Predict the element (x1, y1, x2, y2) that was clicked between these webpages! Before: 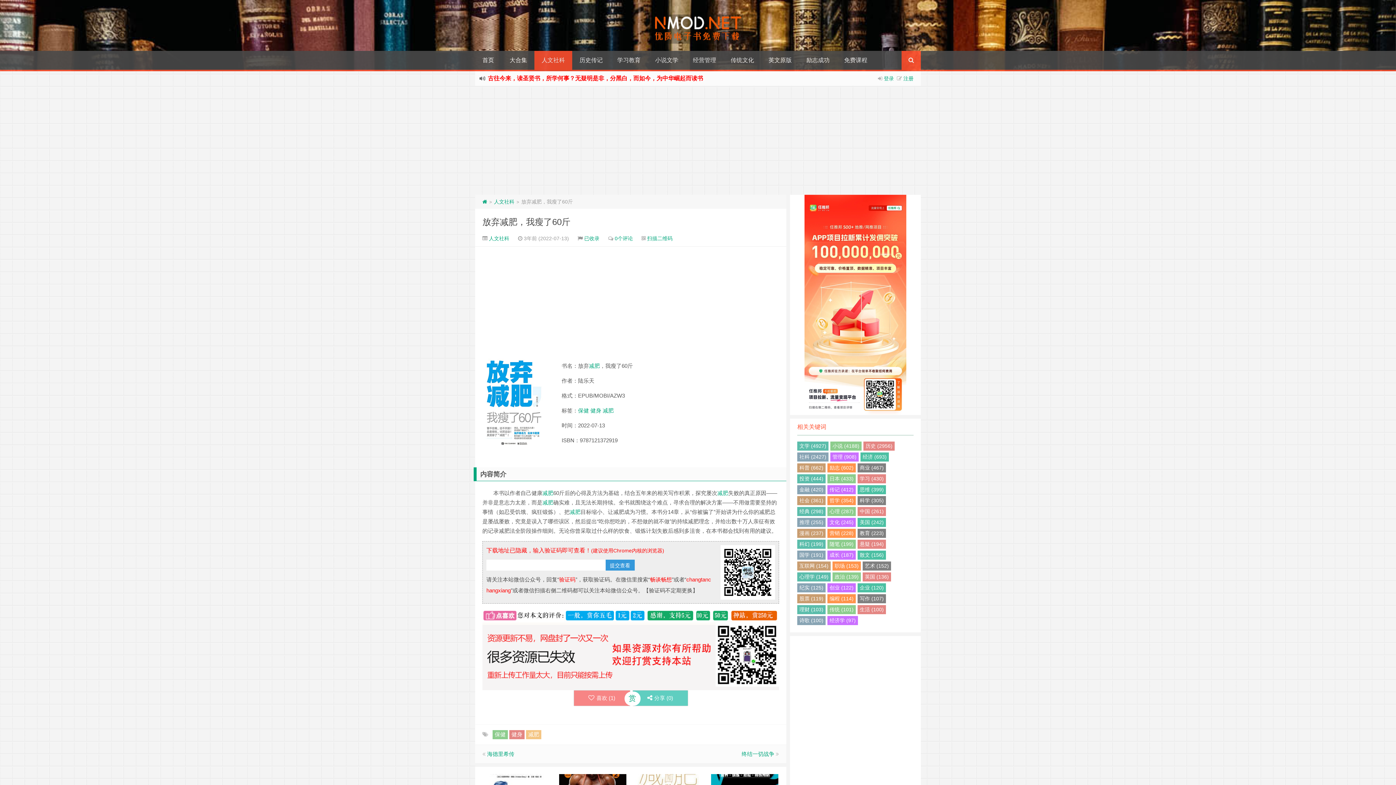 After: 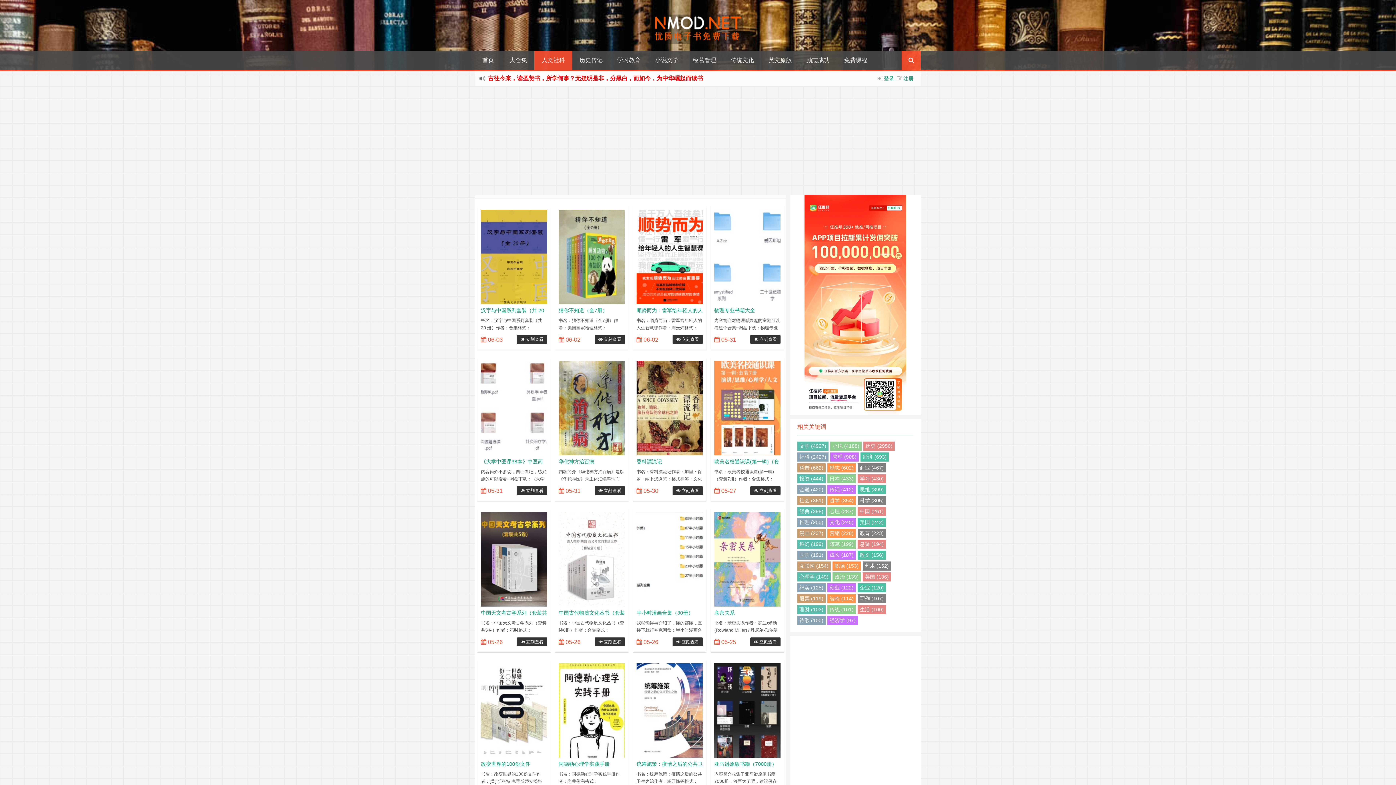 Action: label: 人文社科 bbox: (534, 50, 572, 69)